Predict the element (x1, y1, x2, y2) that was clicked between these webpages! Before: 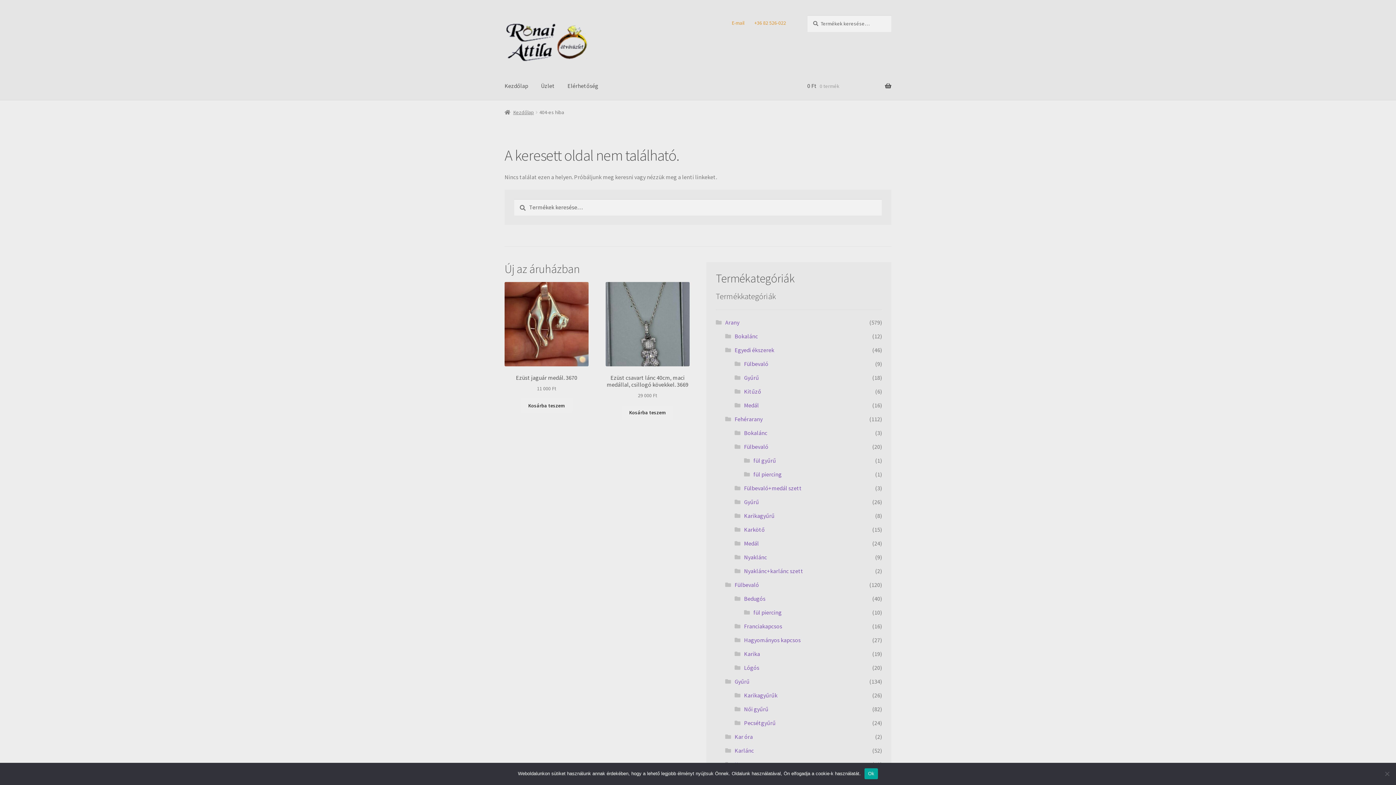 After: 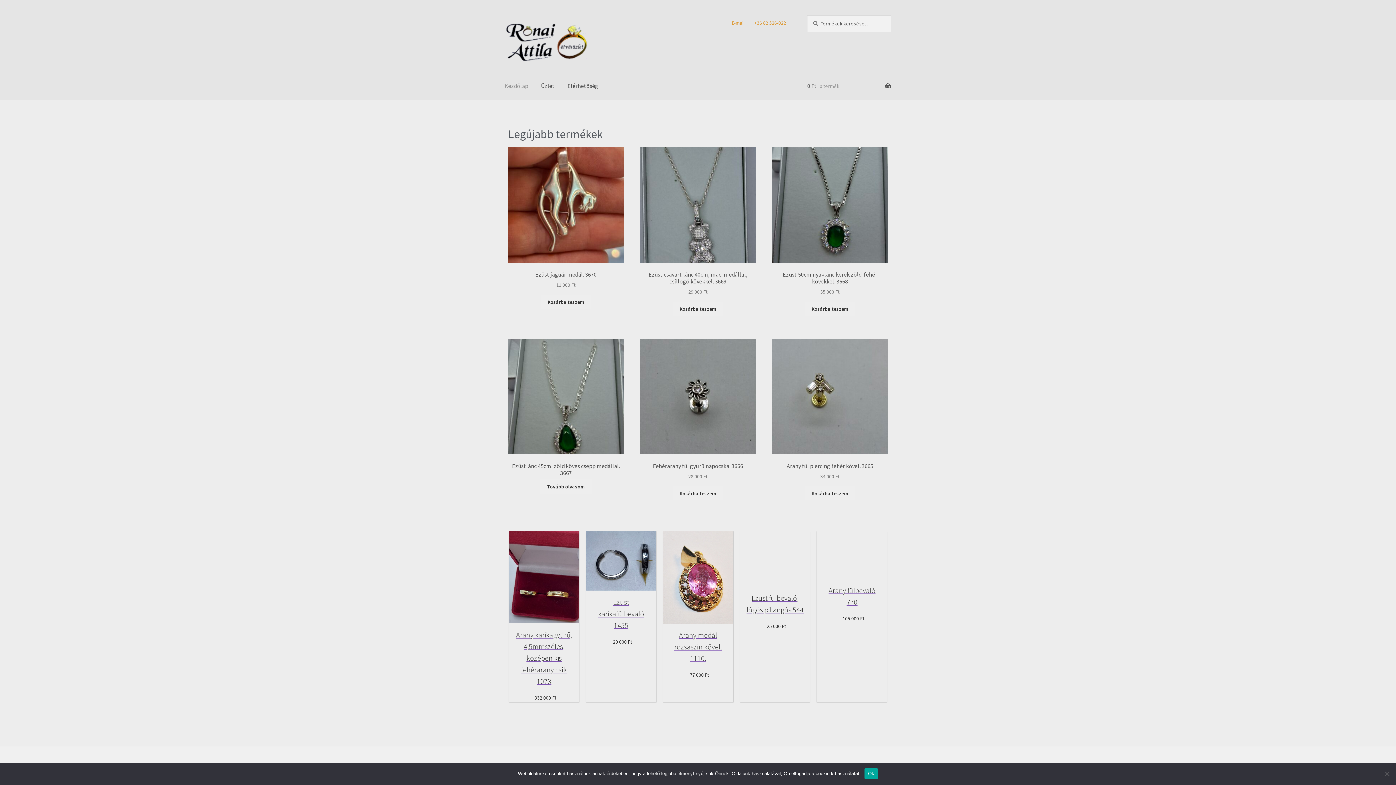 Action: bbox: (498, 71, 534, 99) label: Kezdőlap